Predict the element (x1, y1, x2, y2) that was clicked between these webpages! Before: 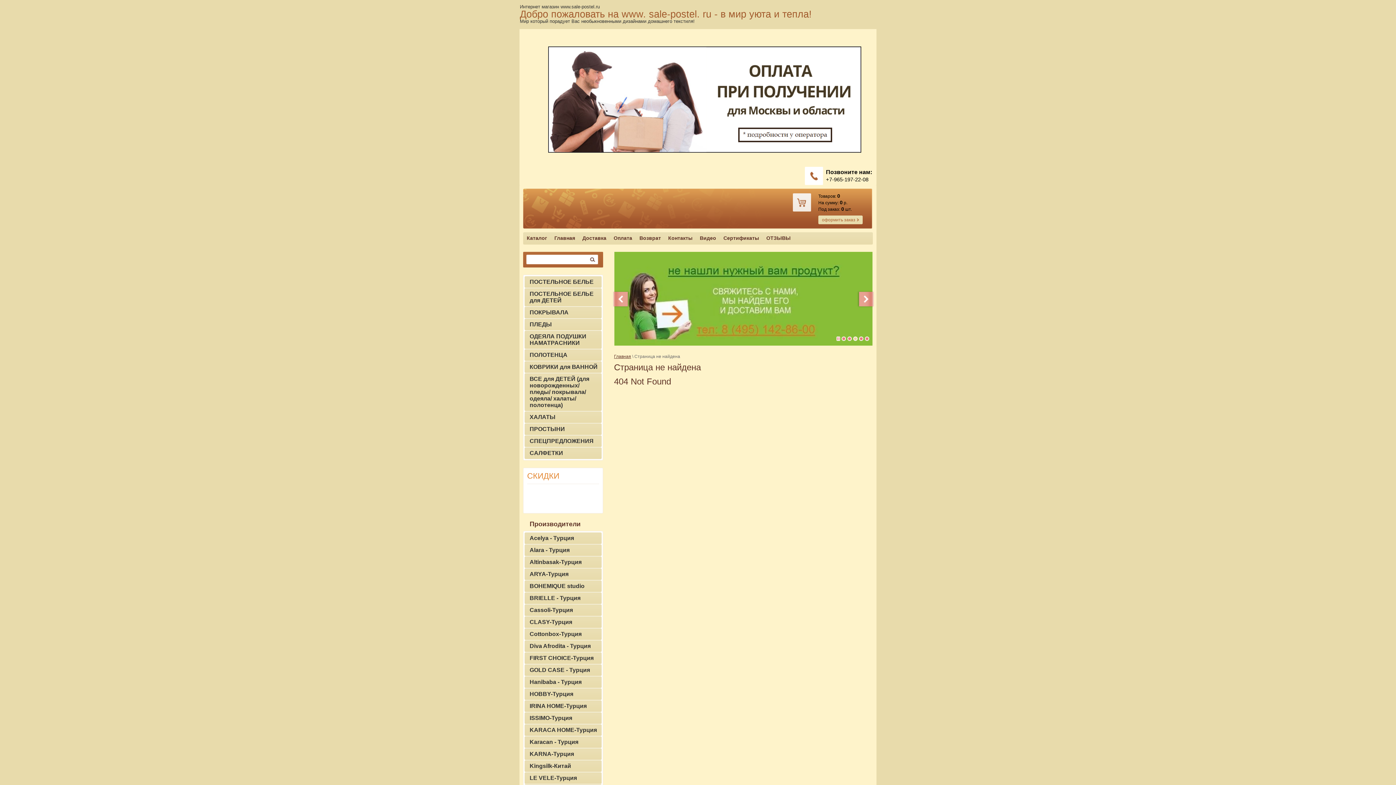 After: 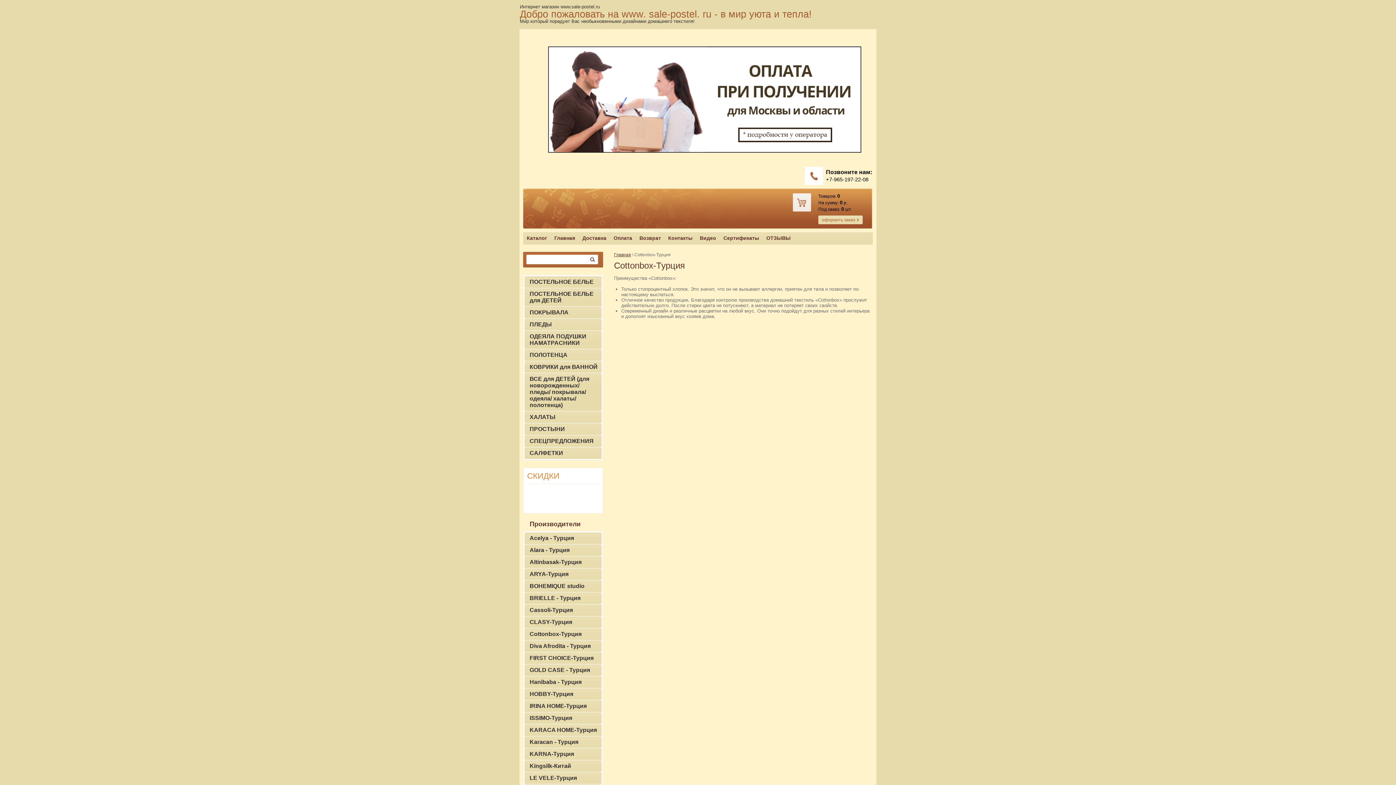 Action: bbox: (524, 628, 601, 640) label: Cottonbox-Турция